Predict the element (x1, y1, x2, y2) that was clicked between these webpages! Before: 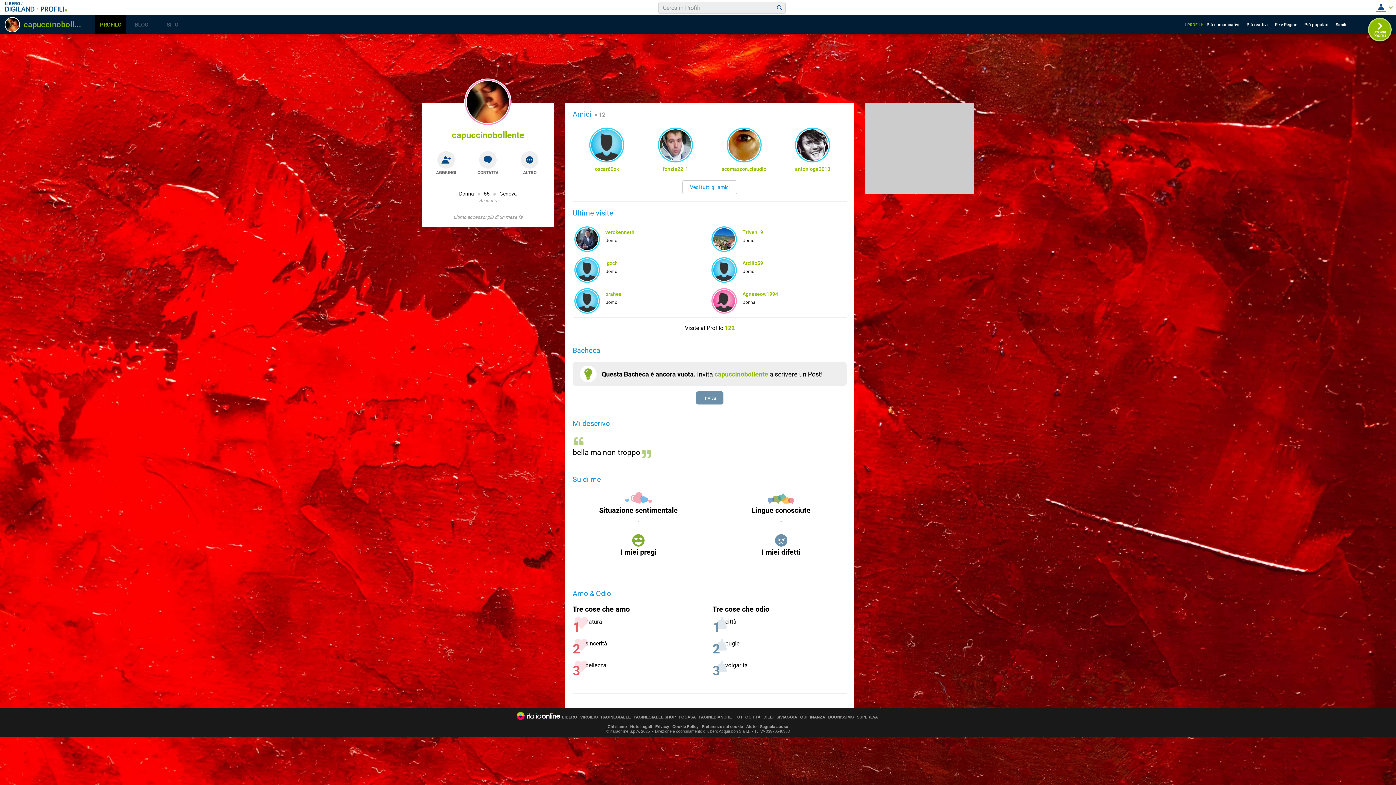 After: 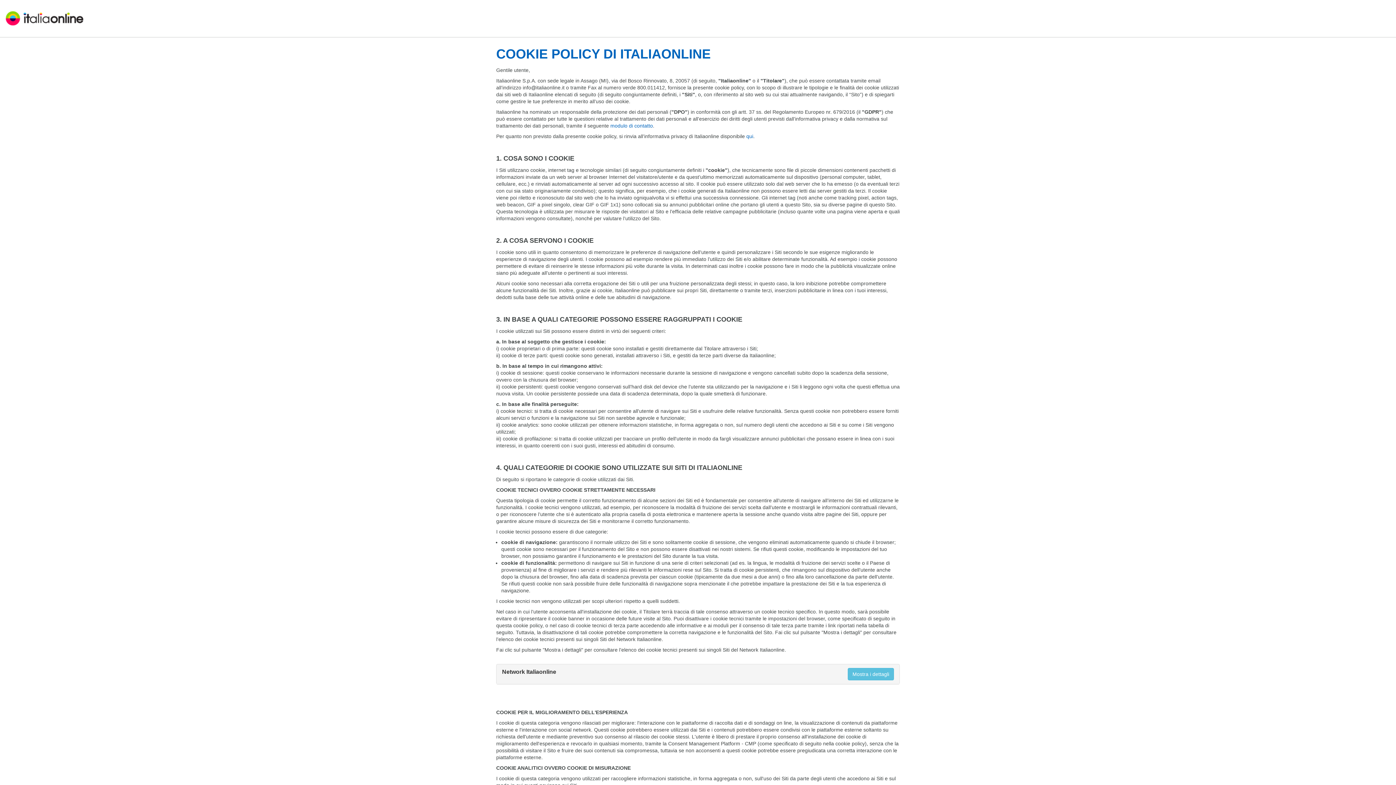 Action: bbox: (672, 724, 698, 729) label: Cookie Policy